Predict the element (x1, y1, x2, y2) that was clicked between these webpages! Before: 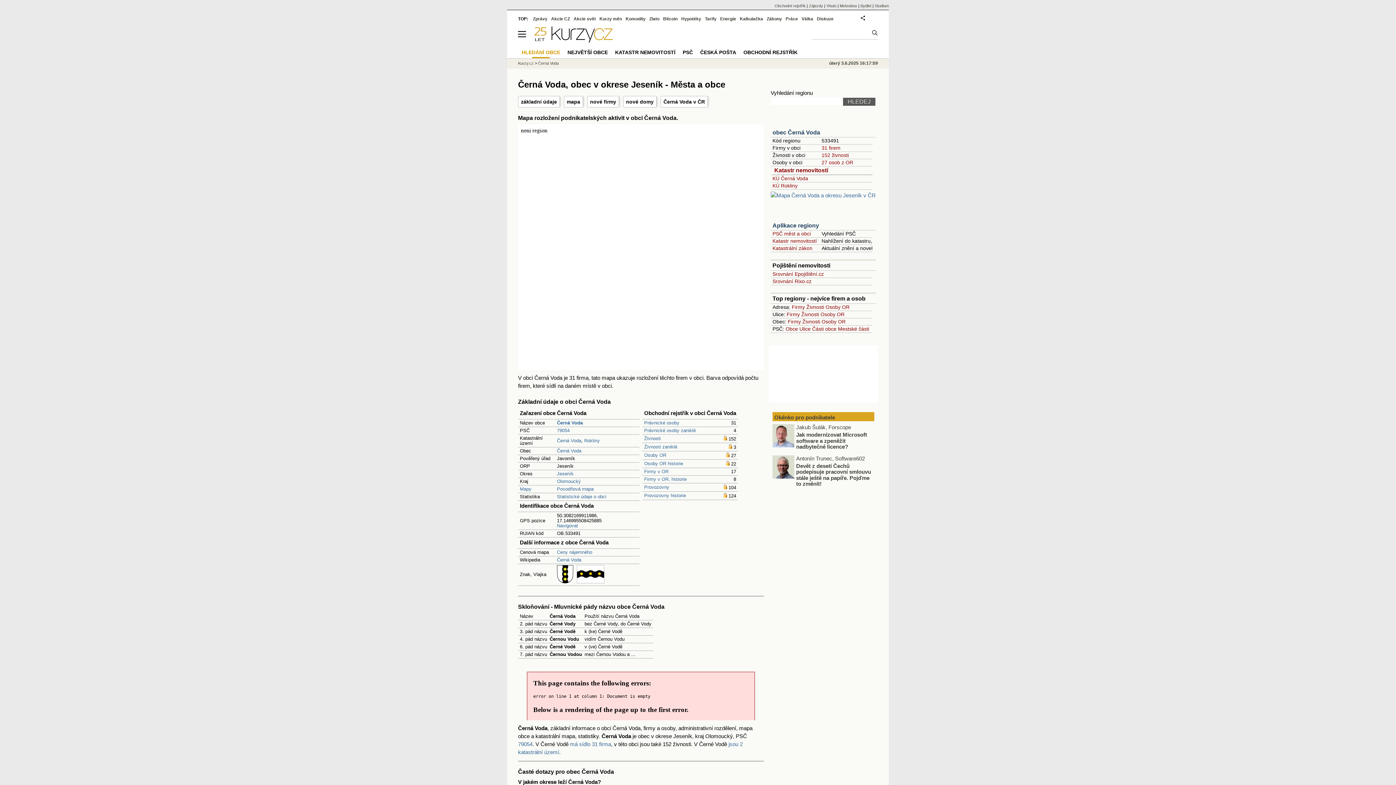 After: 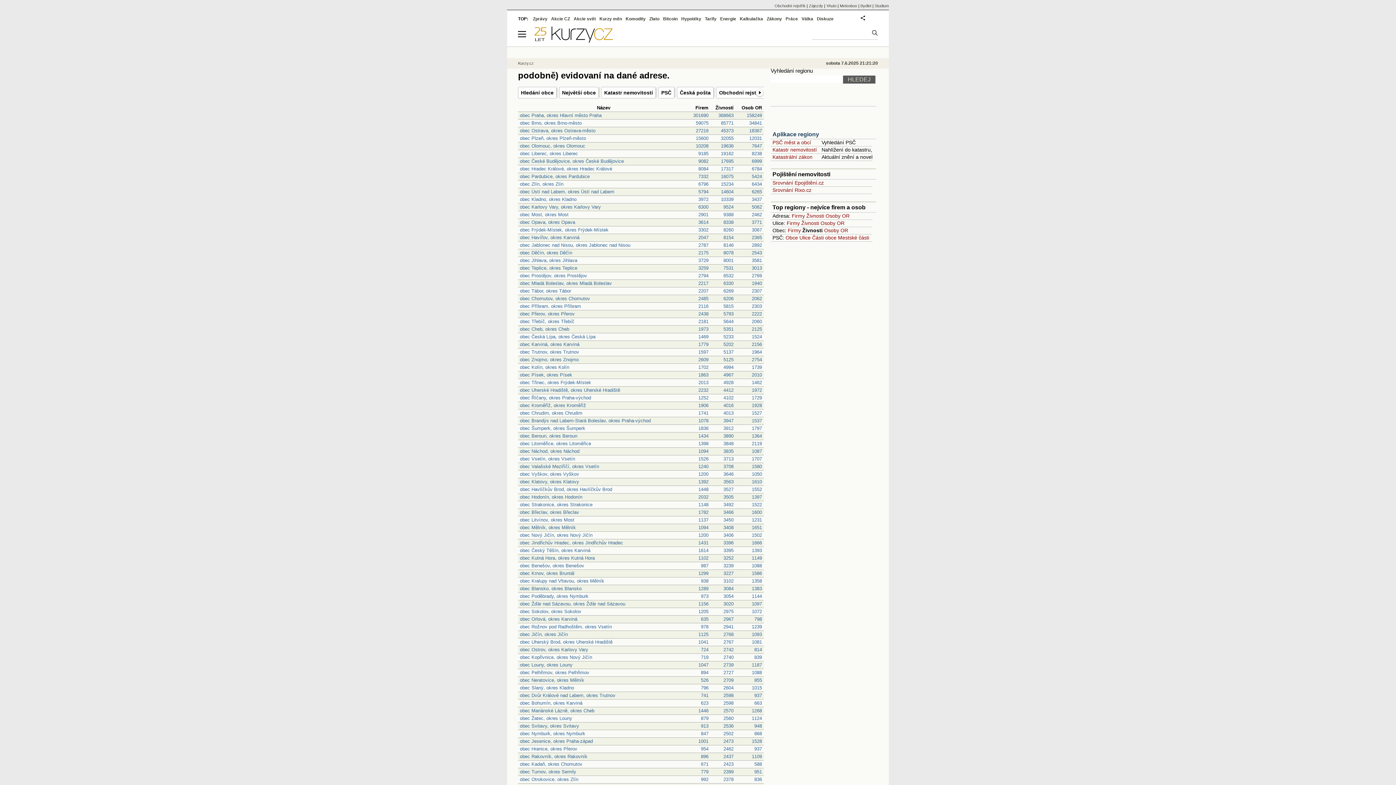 Action: label: Živnosti bbox: (802, 318, 820, 324)